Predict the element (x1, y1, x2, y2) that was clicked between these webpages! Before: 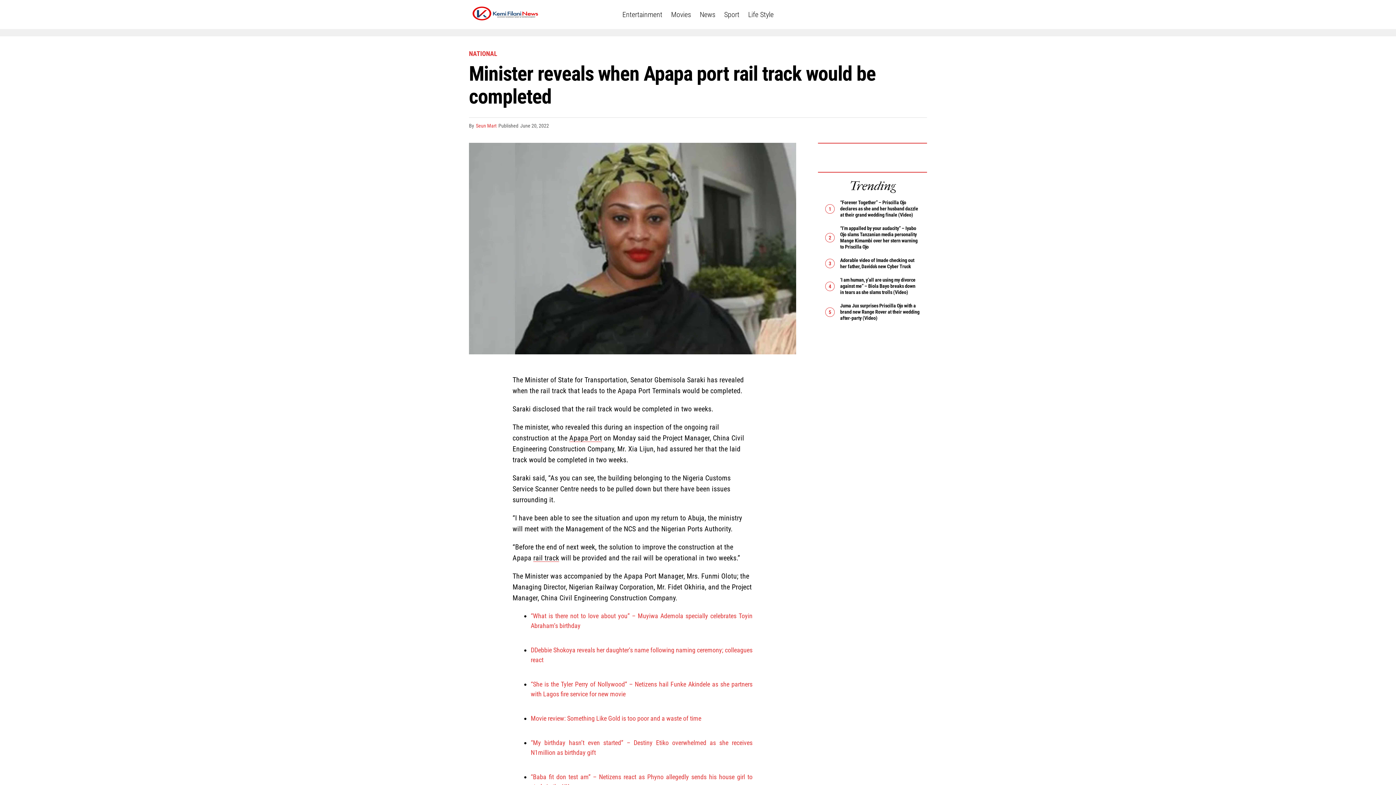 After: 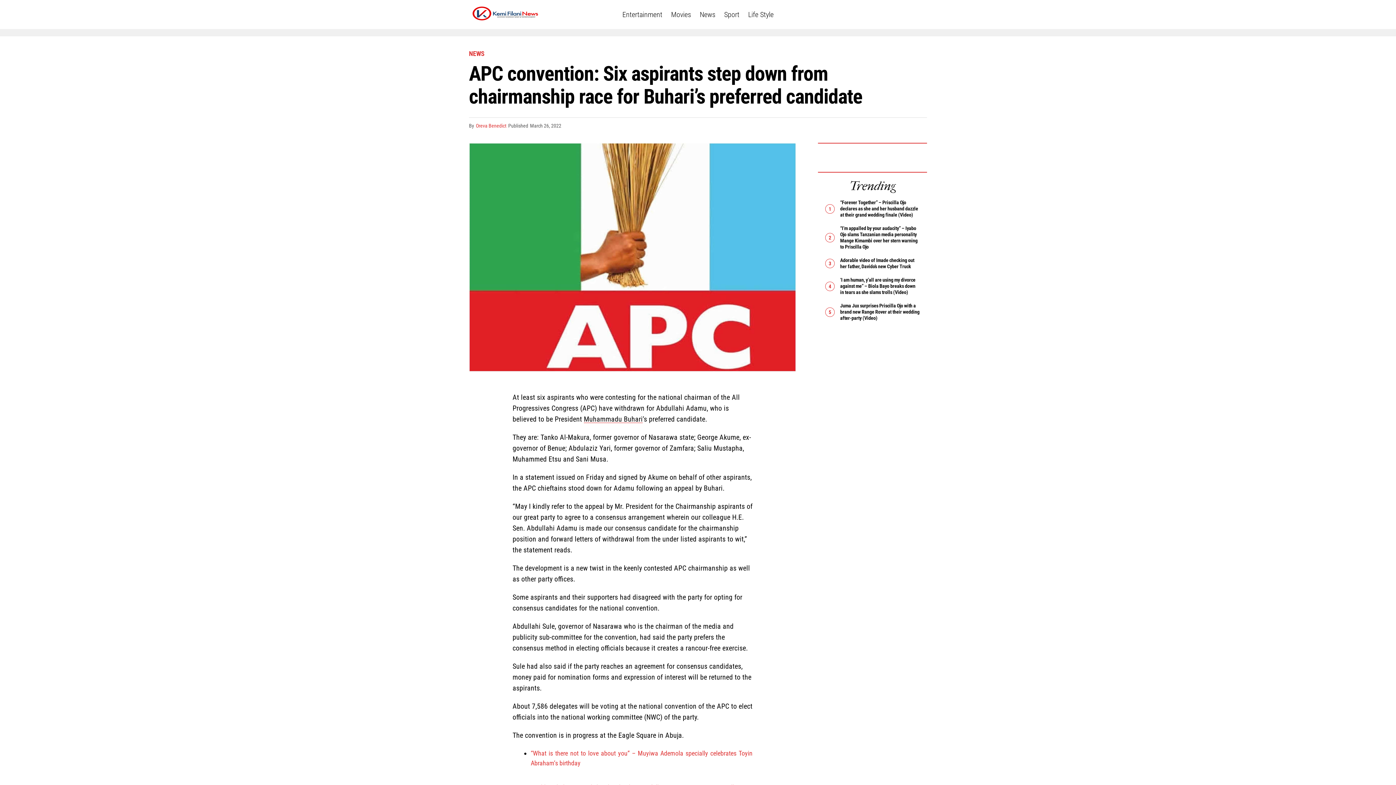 Action: bbox: (533, 554, 559, 562) label: rail track